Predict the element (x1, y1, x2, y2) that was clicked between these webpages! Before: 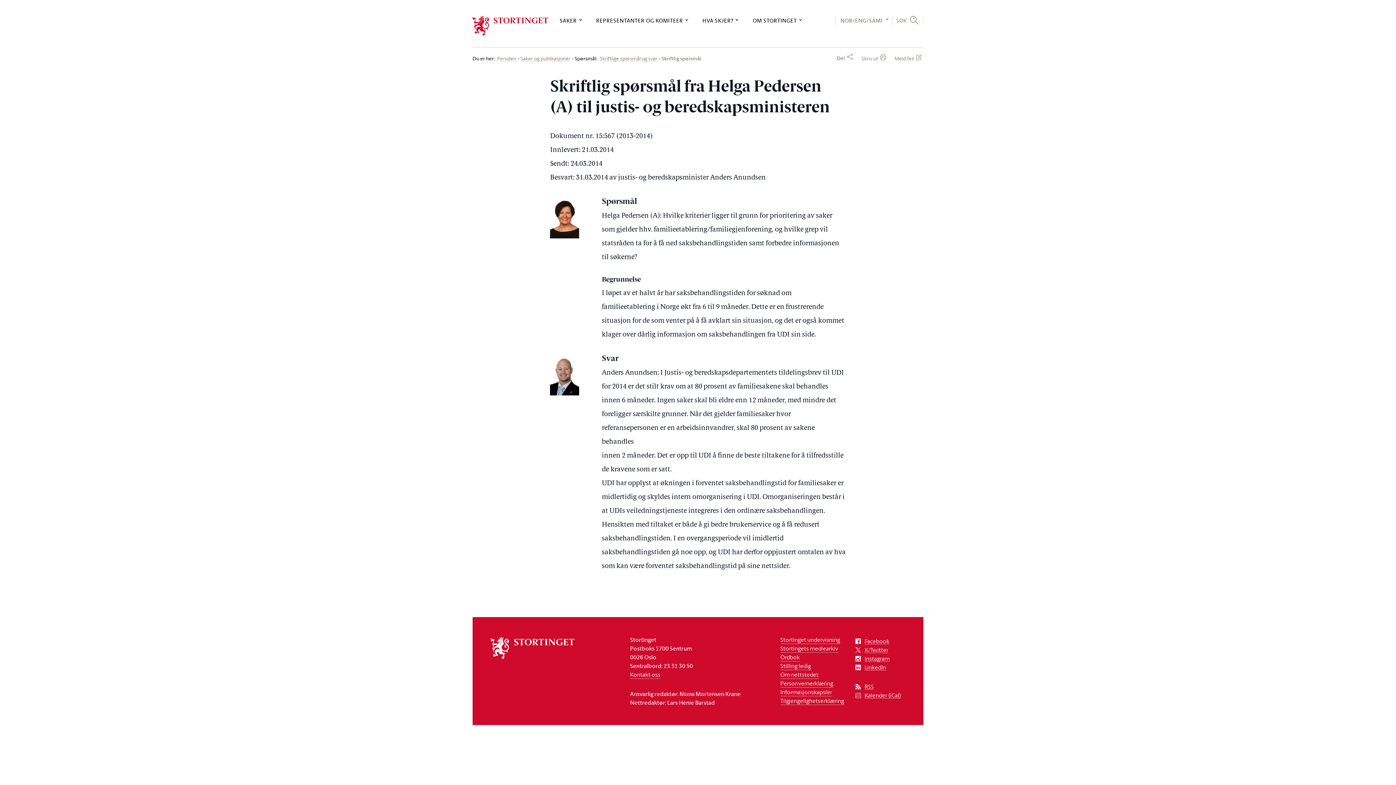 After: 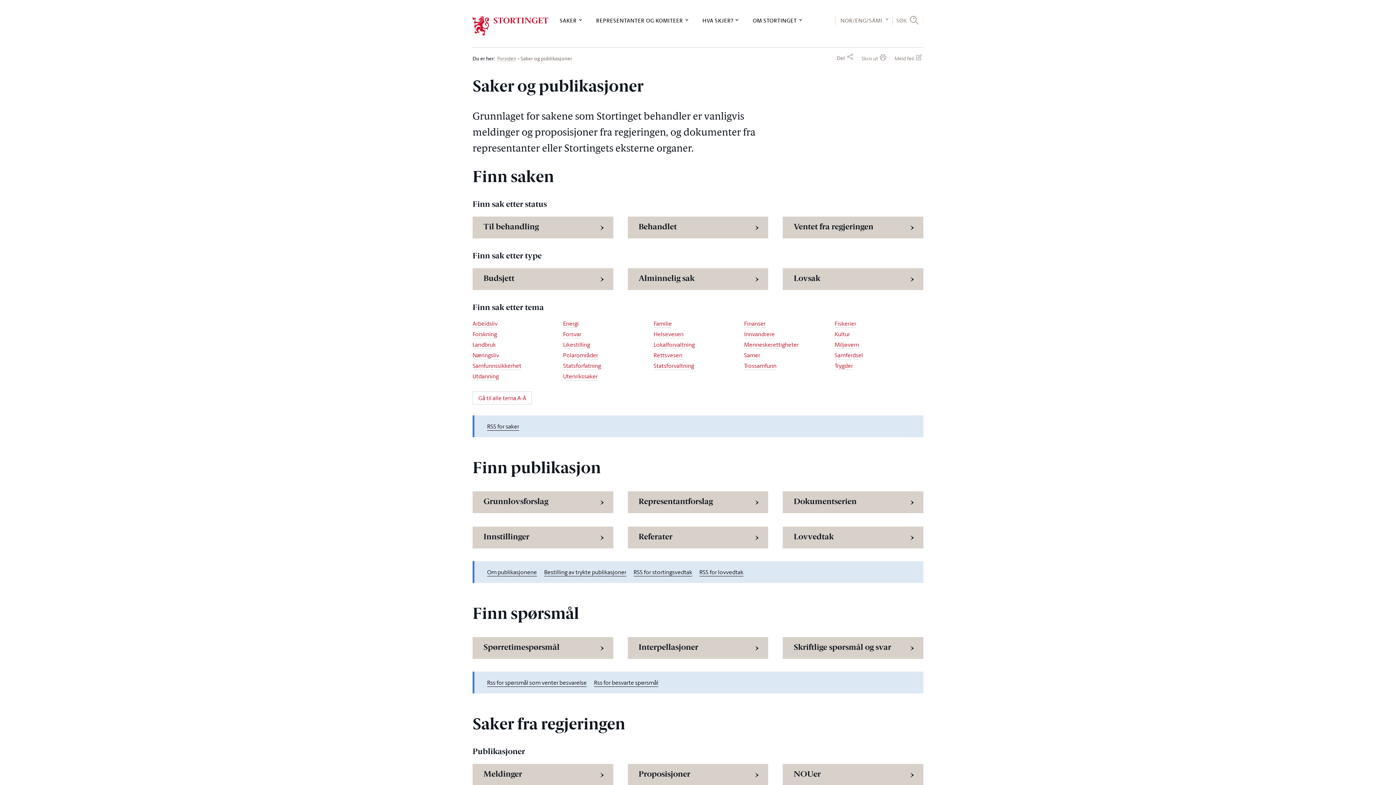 Action: label: Saker og publikasjoner bbox: (520, 56, 570, 61)